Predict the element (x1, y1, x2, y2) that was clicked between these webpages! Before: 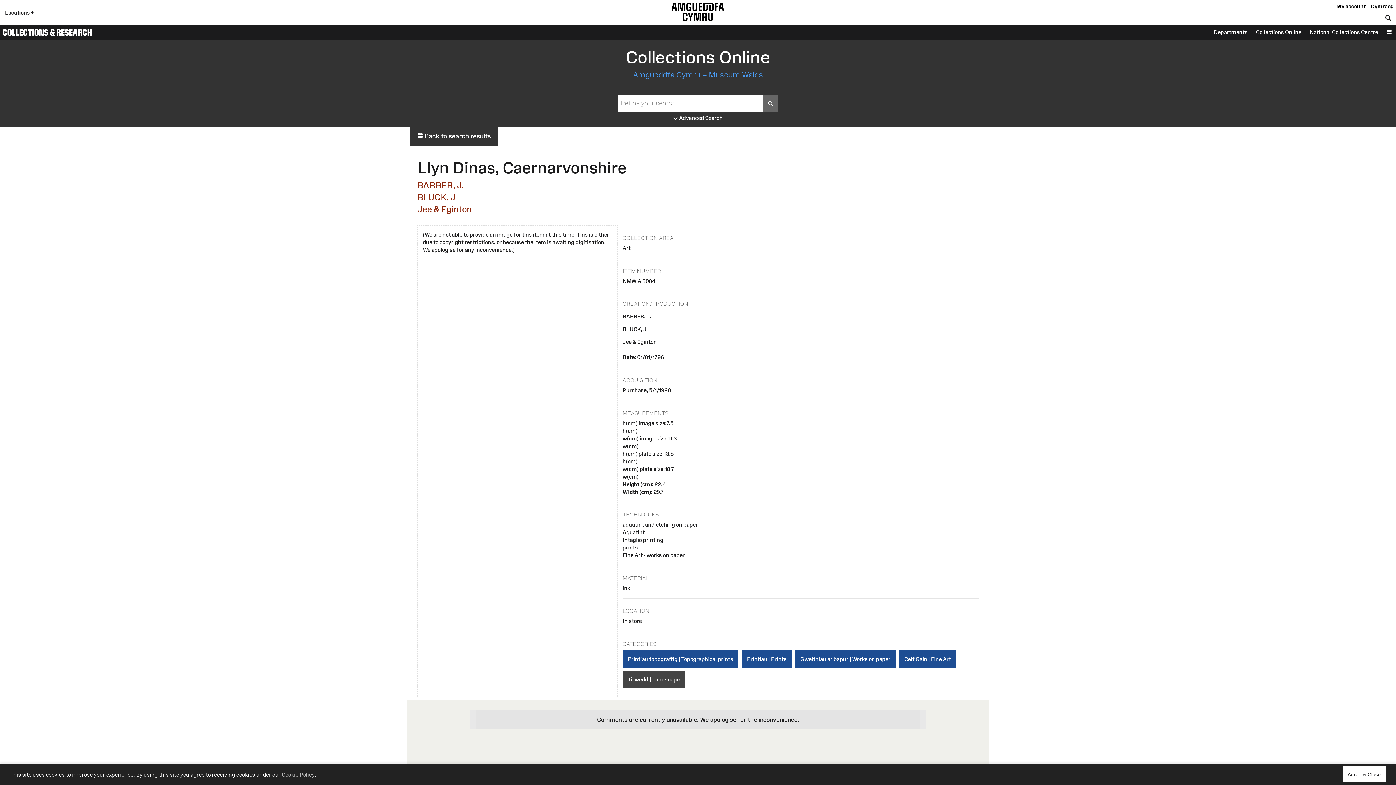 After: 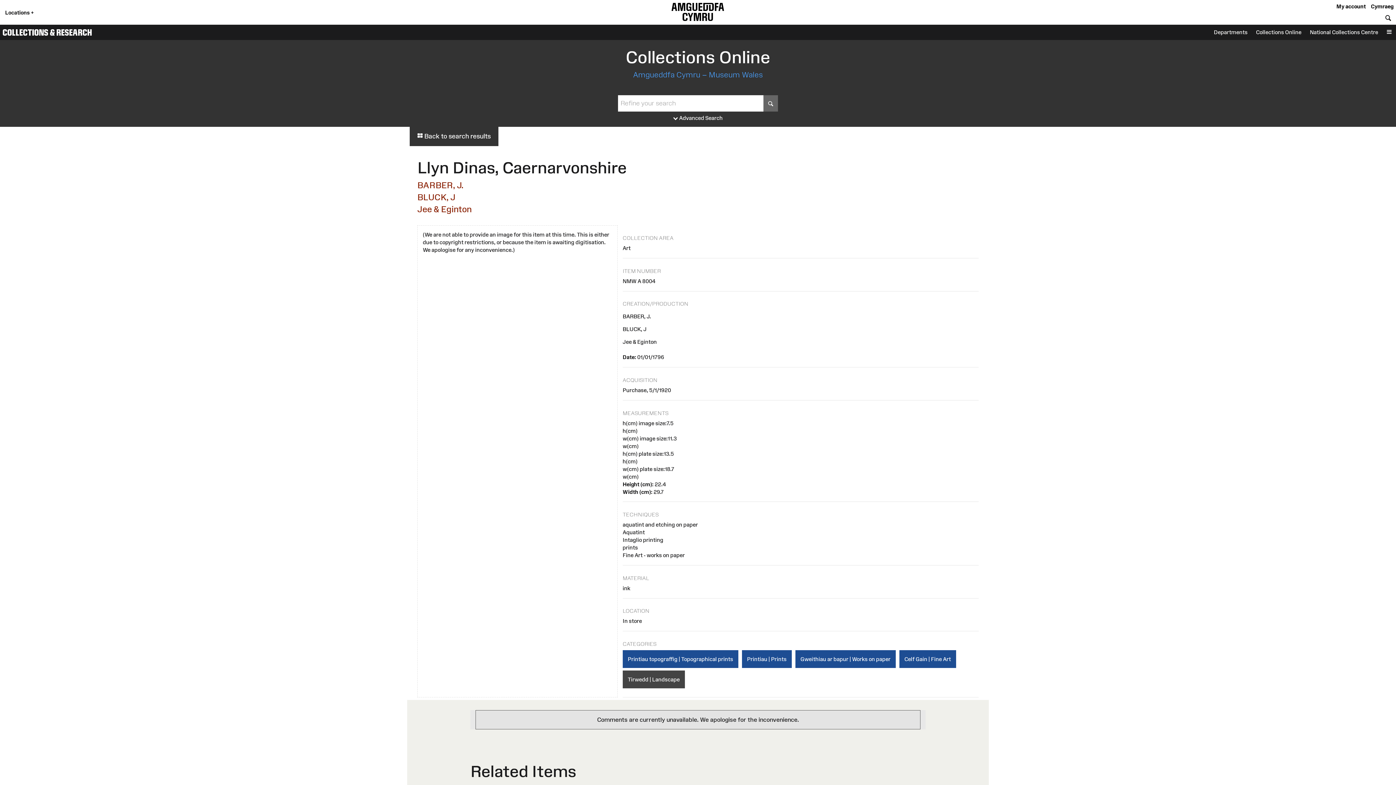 Action: bbox: (1342, 766, 1386, 782) label: Agree & Close
Museum Wales Cookie Policy